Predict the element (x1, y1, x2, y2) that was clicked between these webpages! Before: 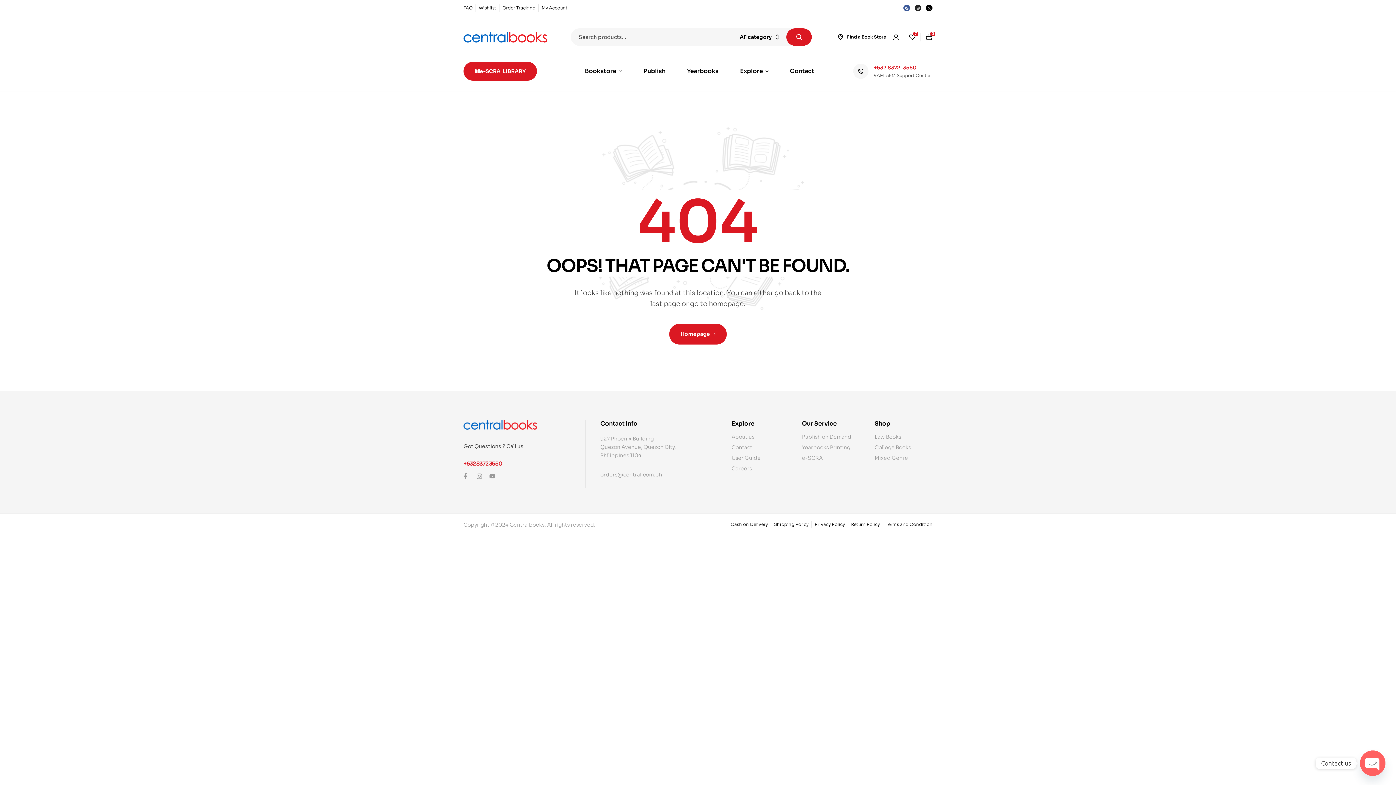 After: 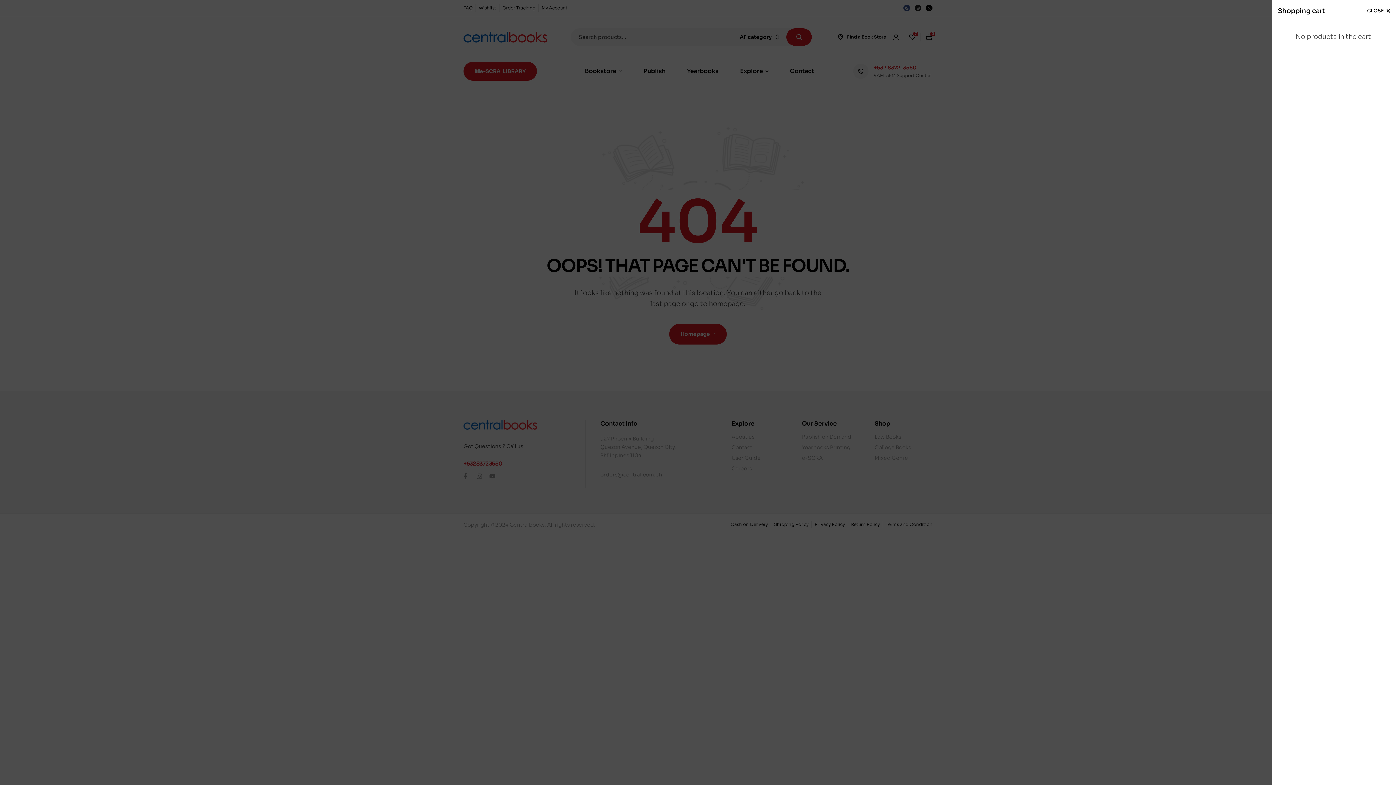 Action: bbox: (926, 32, 932, 41) label: 0